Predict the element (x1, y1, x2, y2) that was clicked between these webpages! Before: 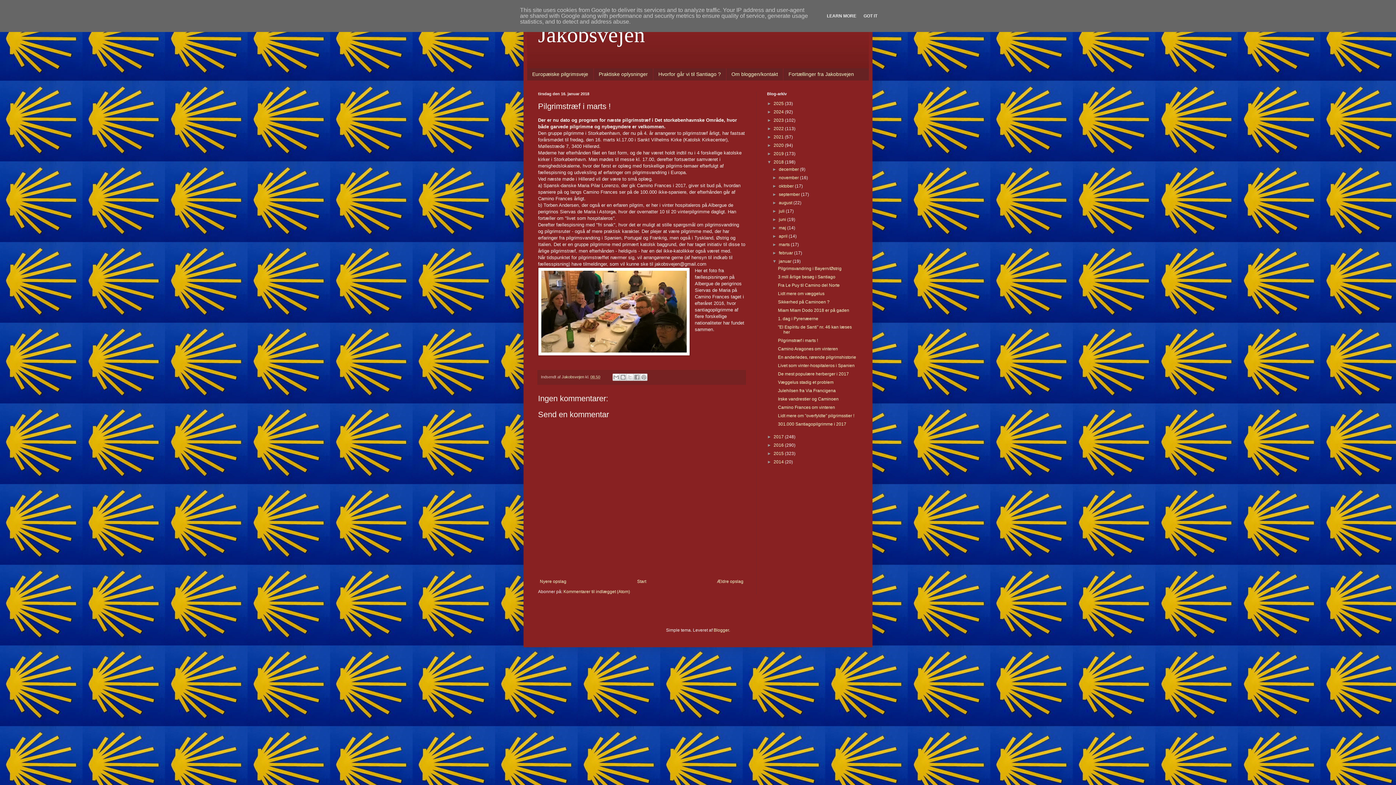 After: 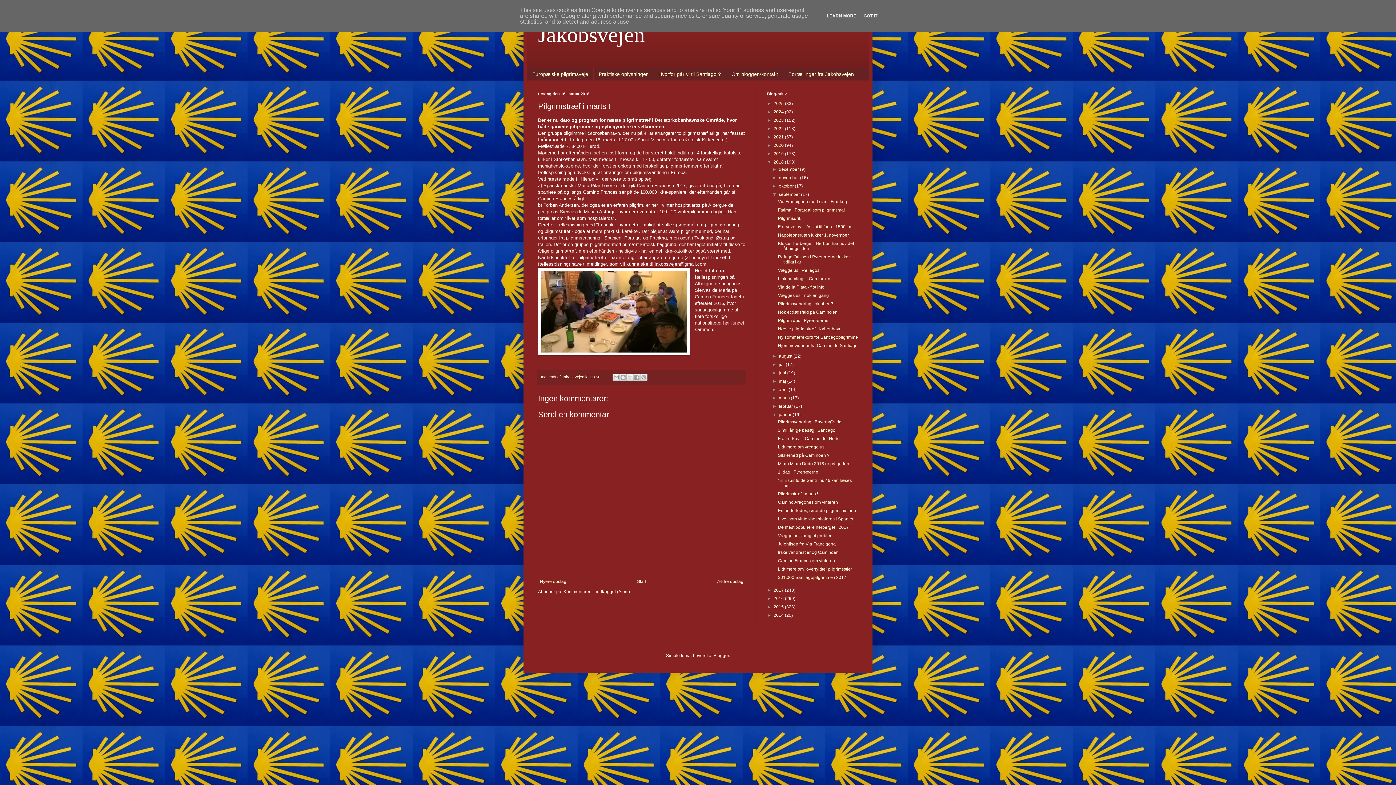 Action: label: ►   bbox: (772, 191, 779, 197)